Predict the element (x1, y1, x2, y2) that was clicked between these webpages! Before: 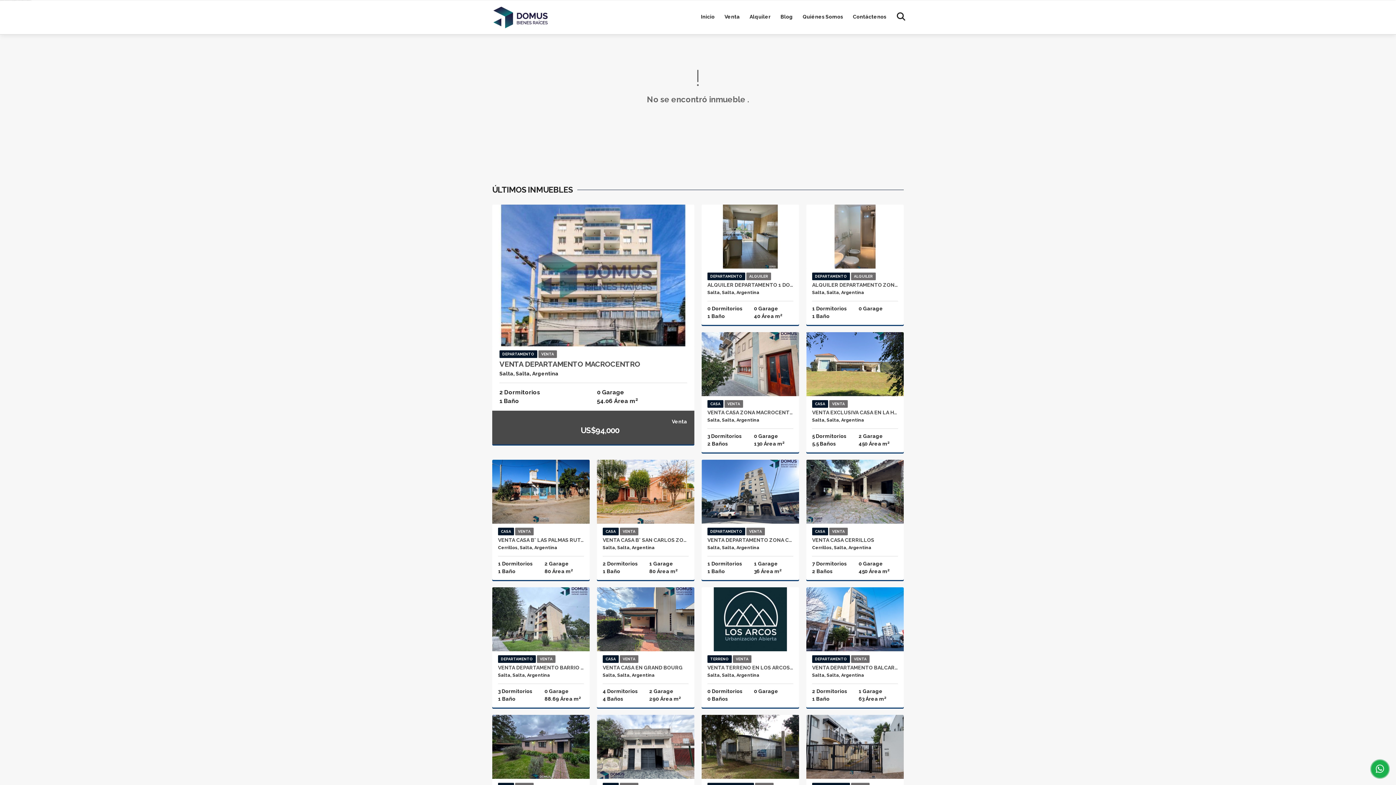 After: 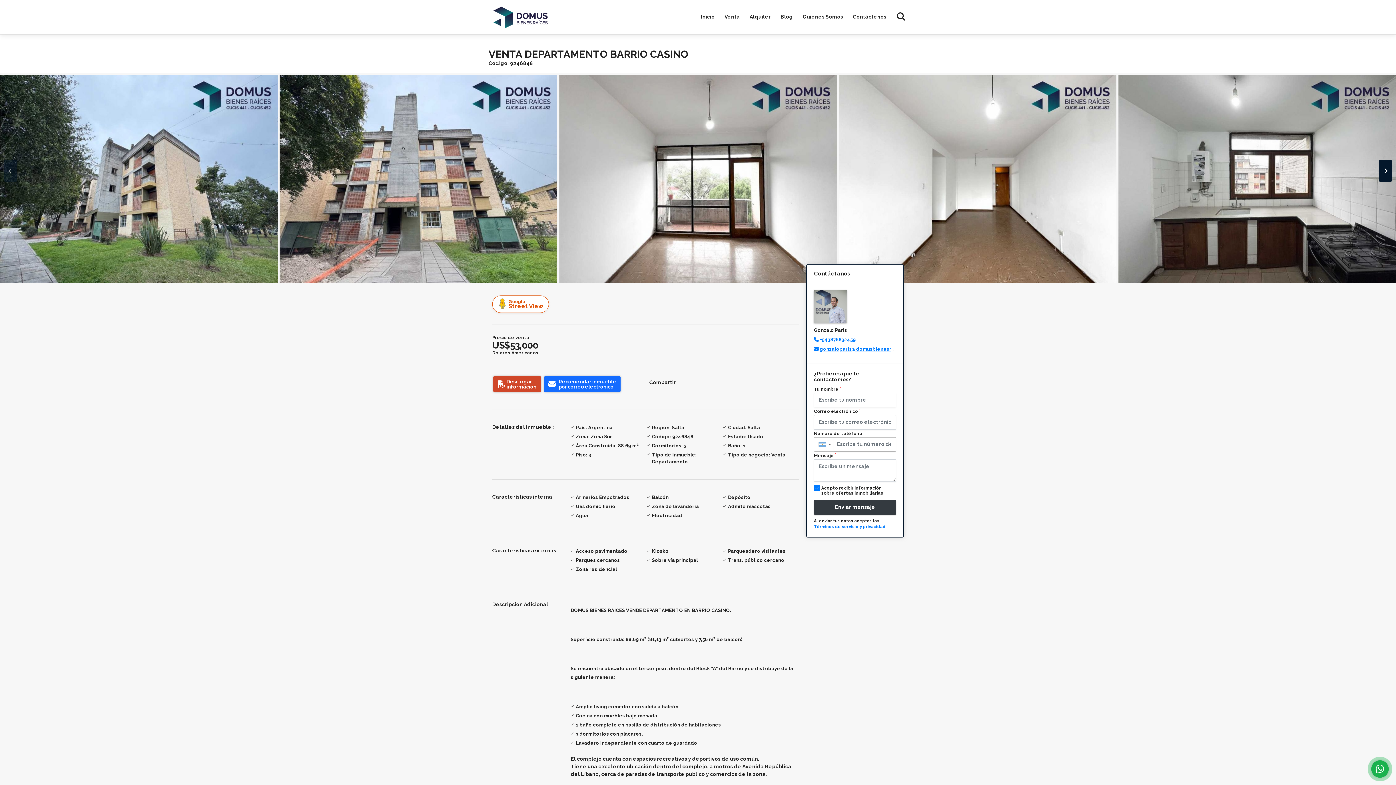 Action: bbox: (492, 587, 589, 651)